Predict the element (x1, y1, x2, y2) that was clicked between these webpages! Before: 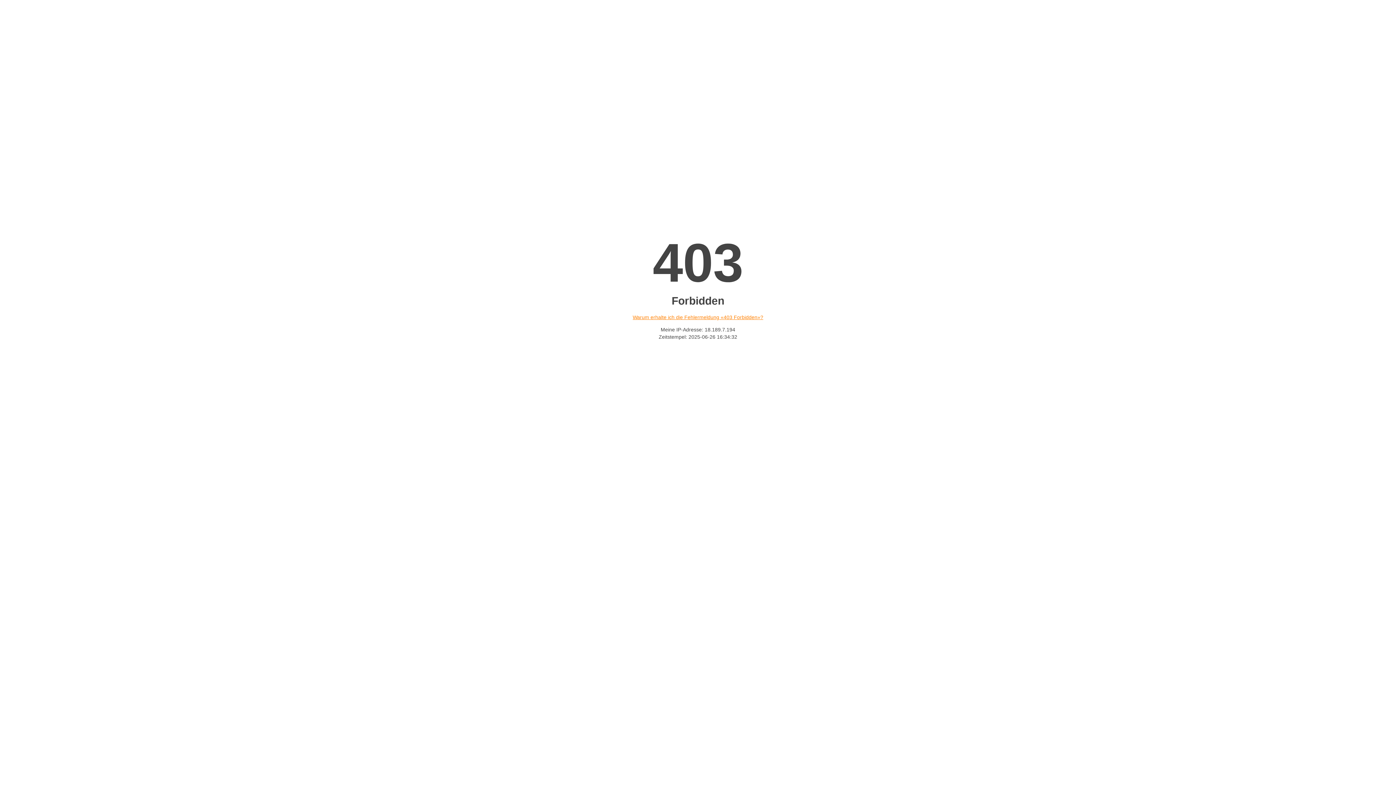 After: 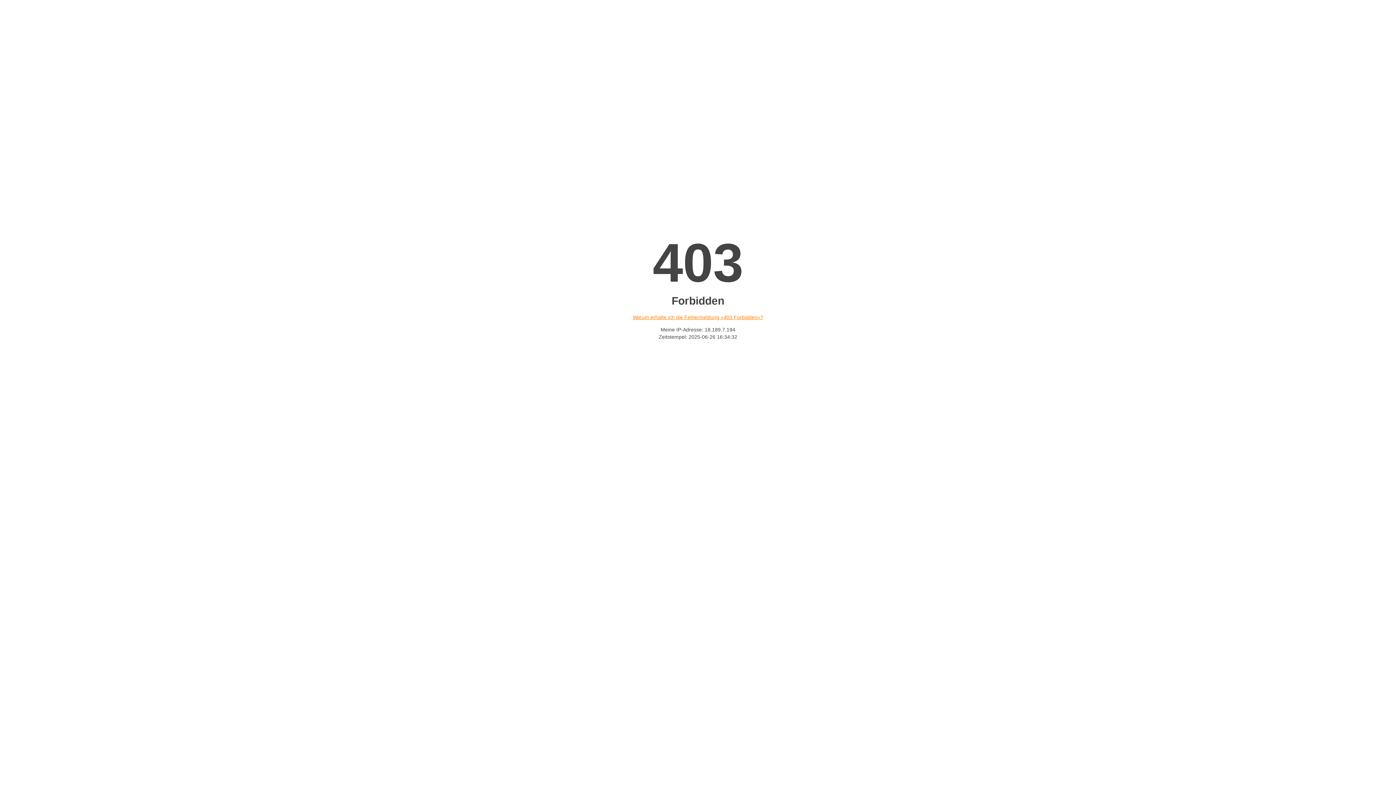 Action: label: Warum erhalte ich die Fehlermeldung «403 Forbidden»? bbox: (632, 314, 763, 320)